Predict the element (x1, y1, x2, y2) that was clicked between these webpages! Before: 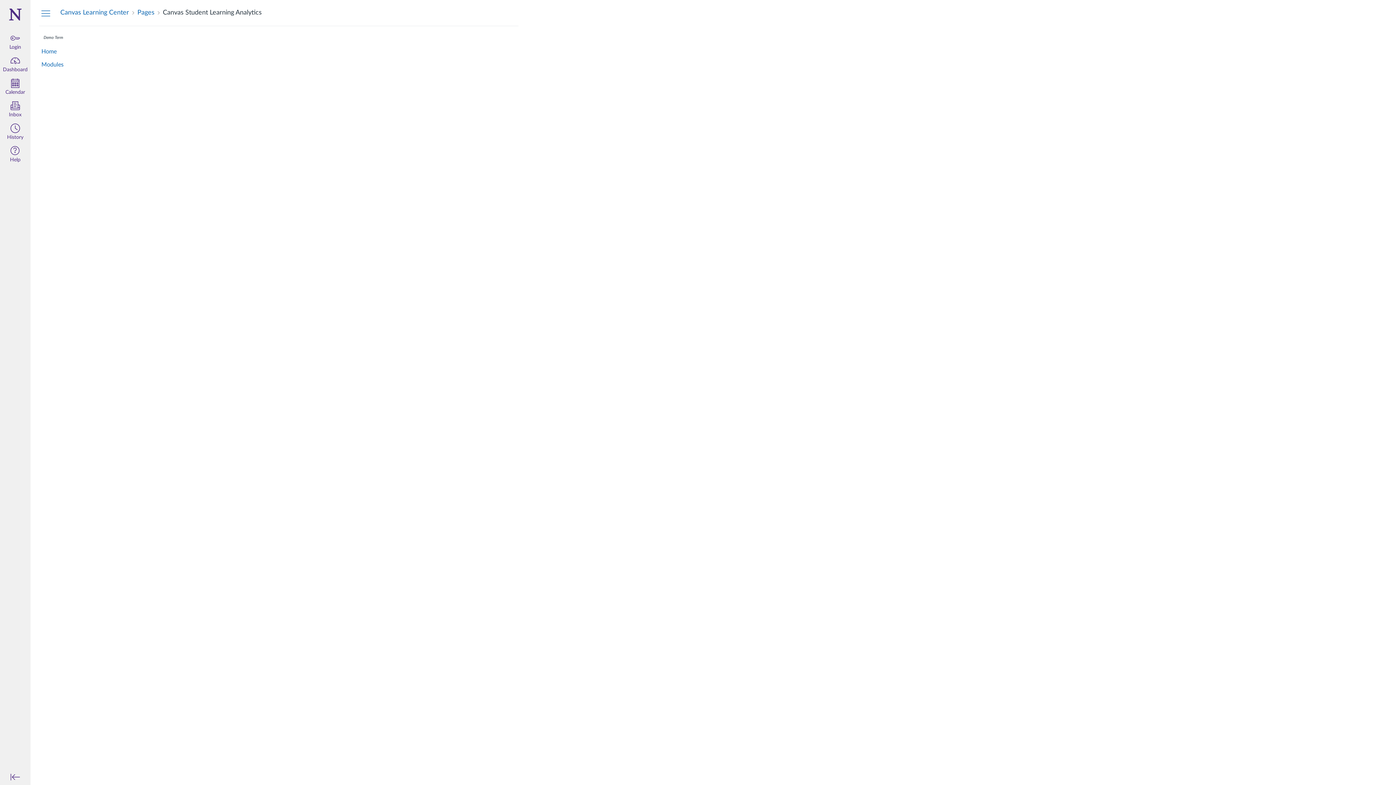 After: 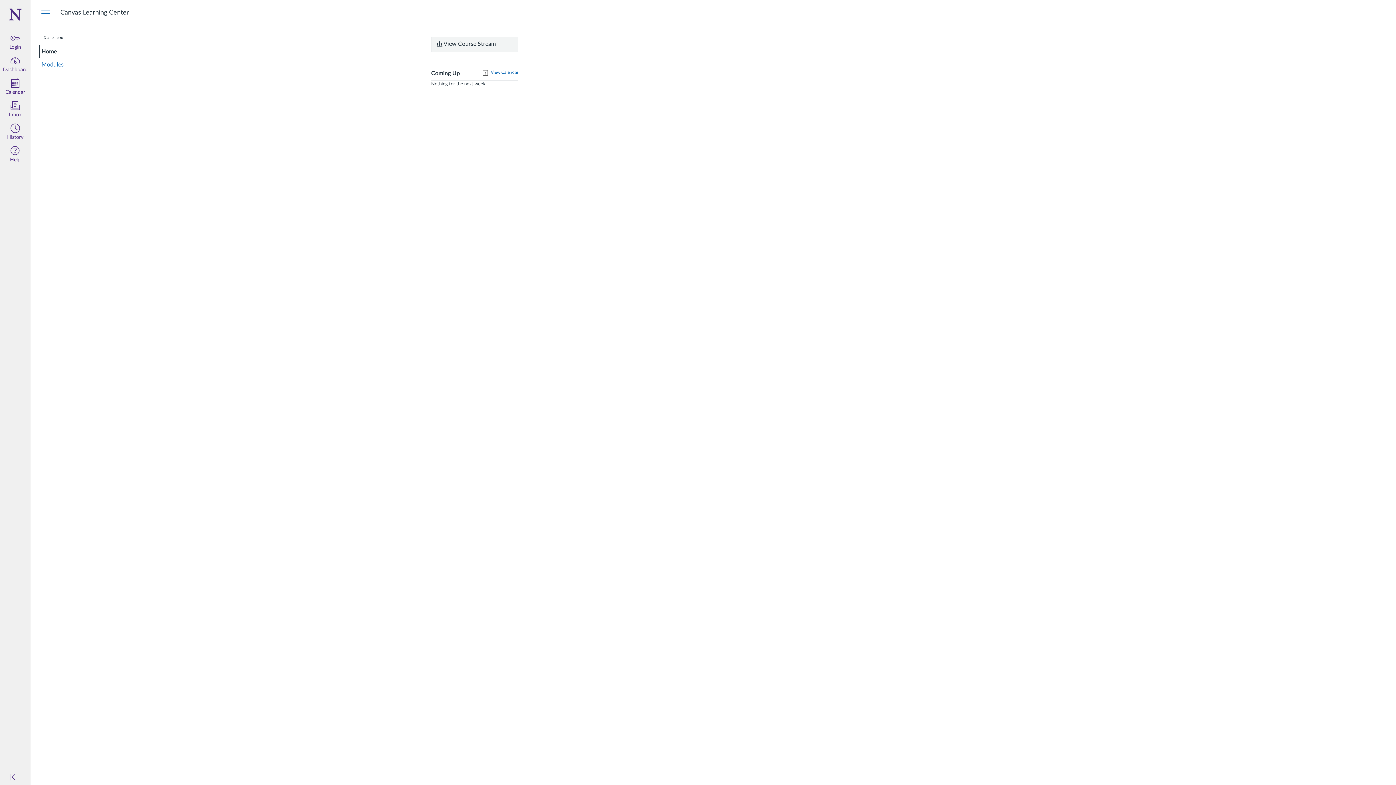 Action: bbox: (137, 9, 154, 16) label: Pages